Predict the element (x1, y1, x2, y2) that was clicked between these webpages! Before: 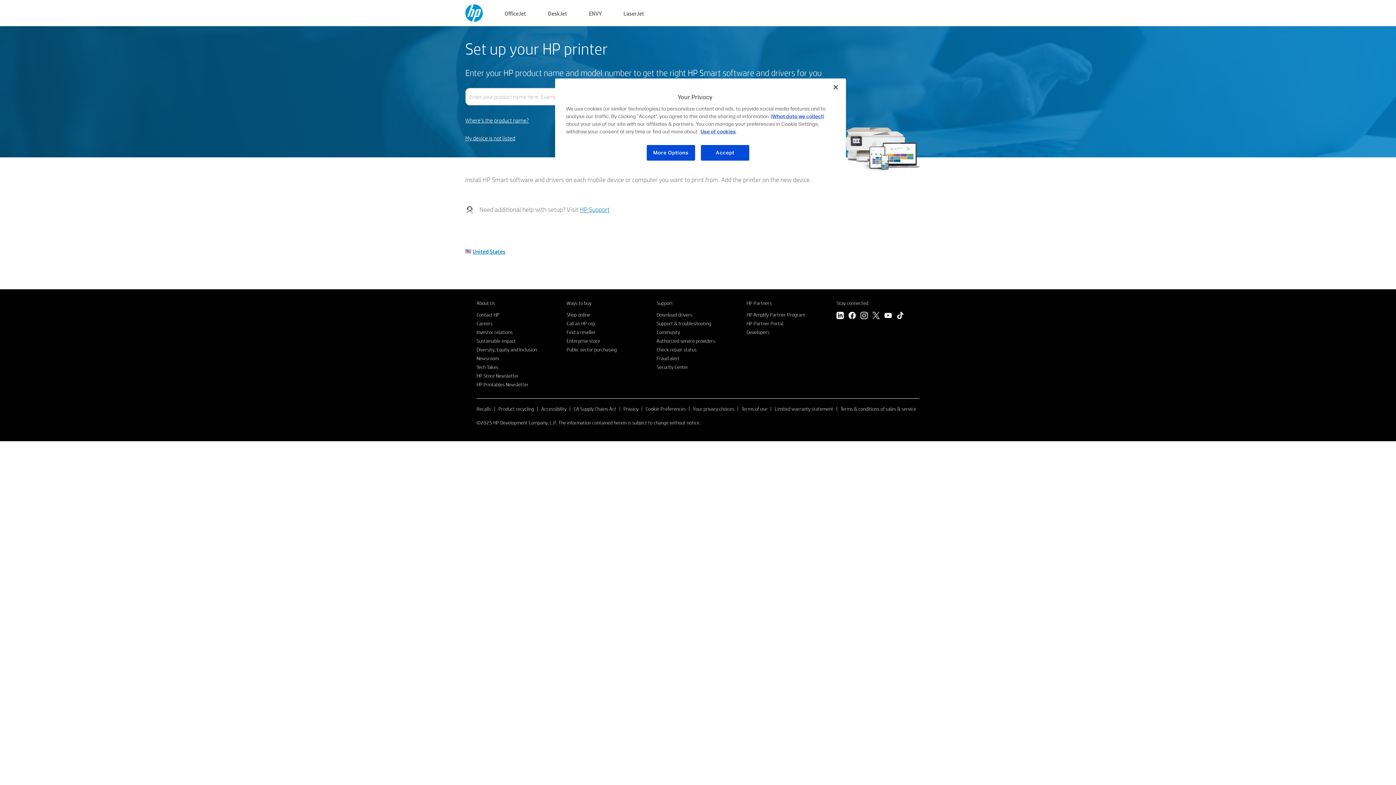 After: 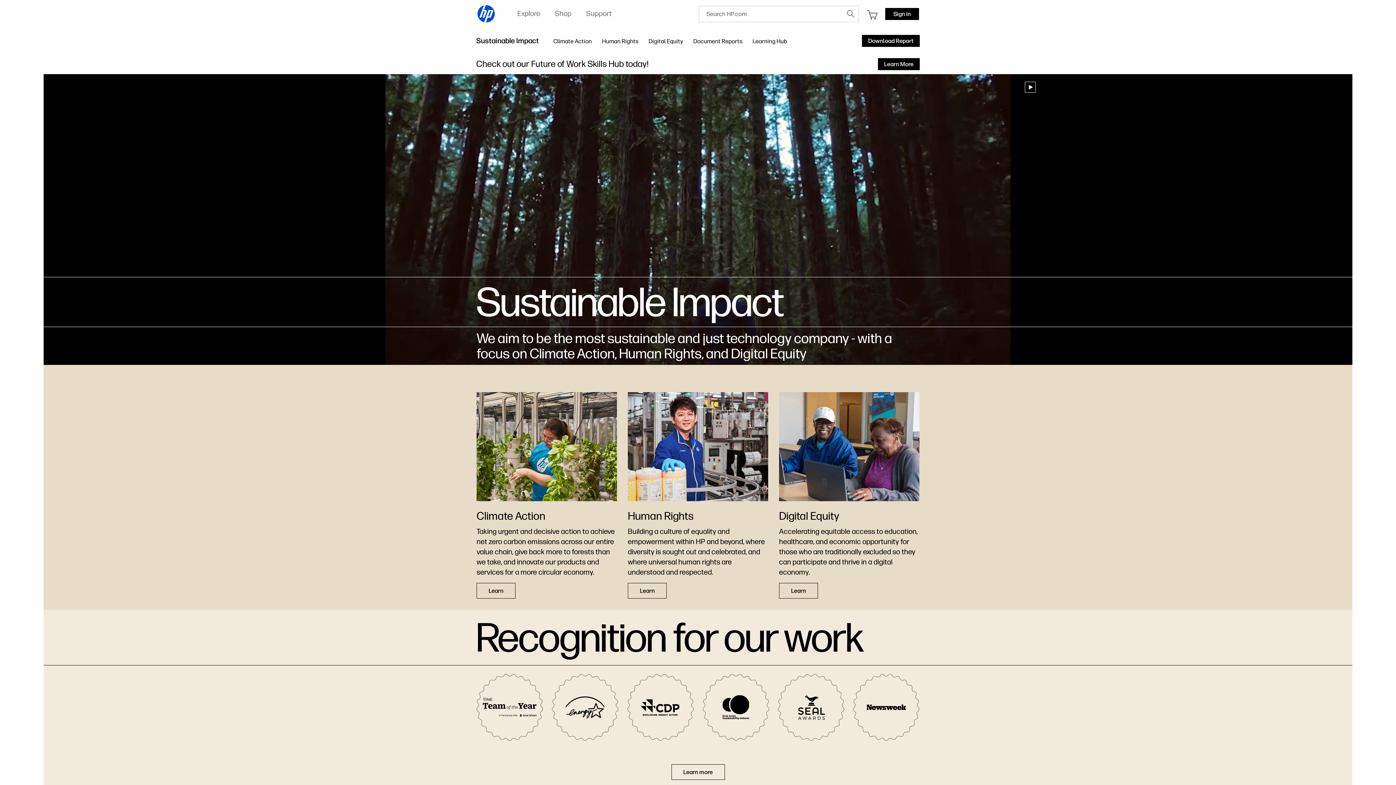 Action: label: Sustainable impact bbox: (476, 337, 516, 344)